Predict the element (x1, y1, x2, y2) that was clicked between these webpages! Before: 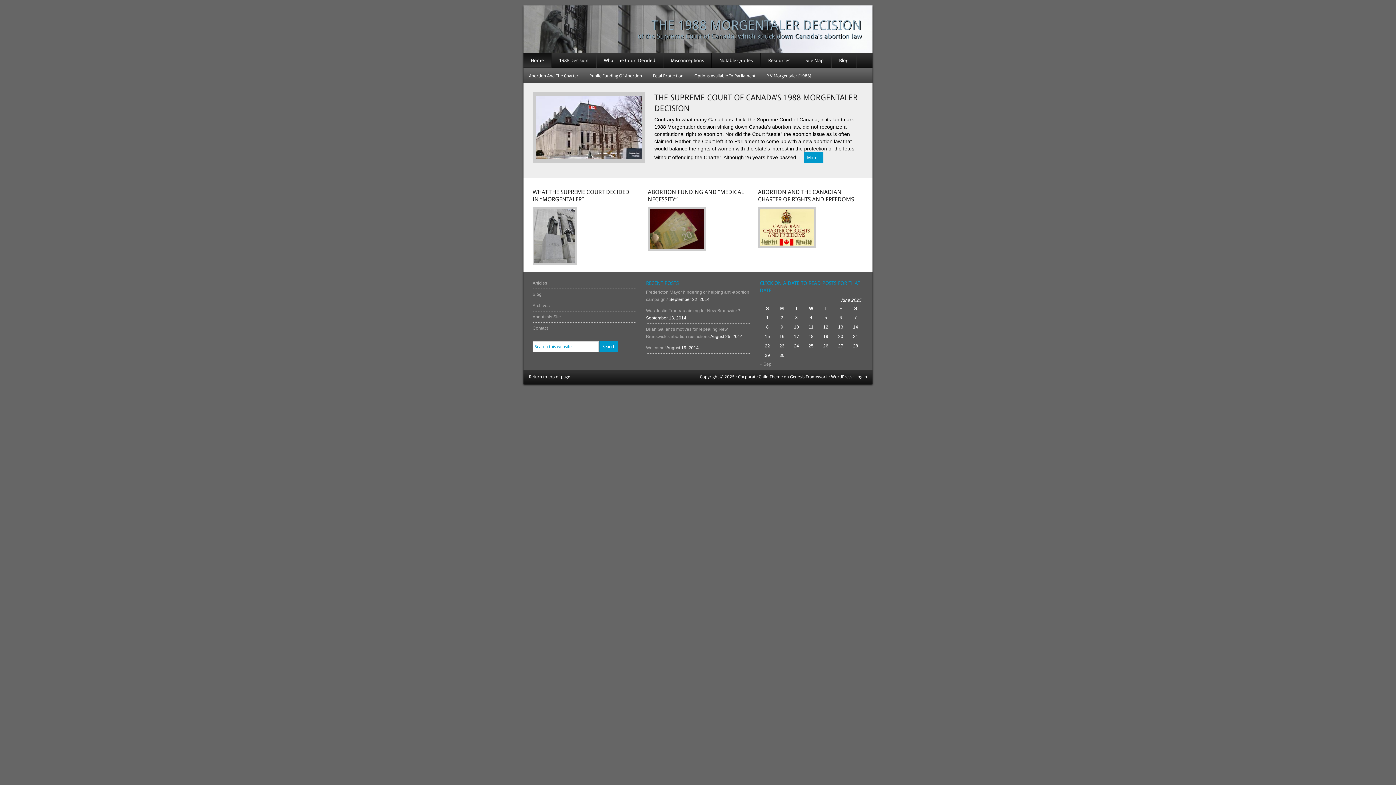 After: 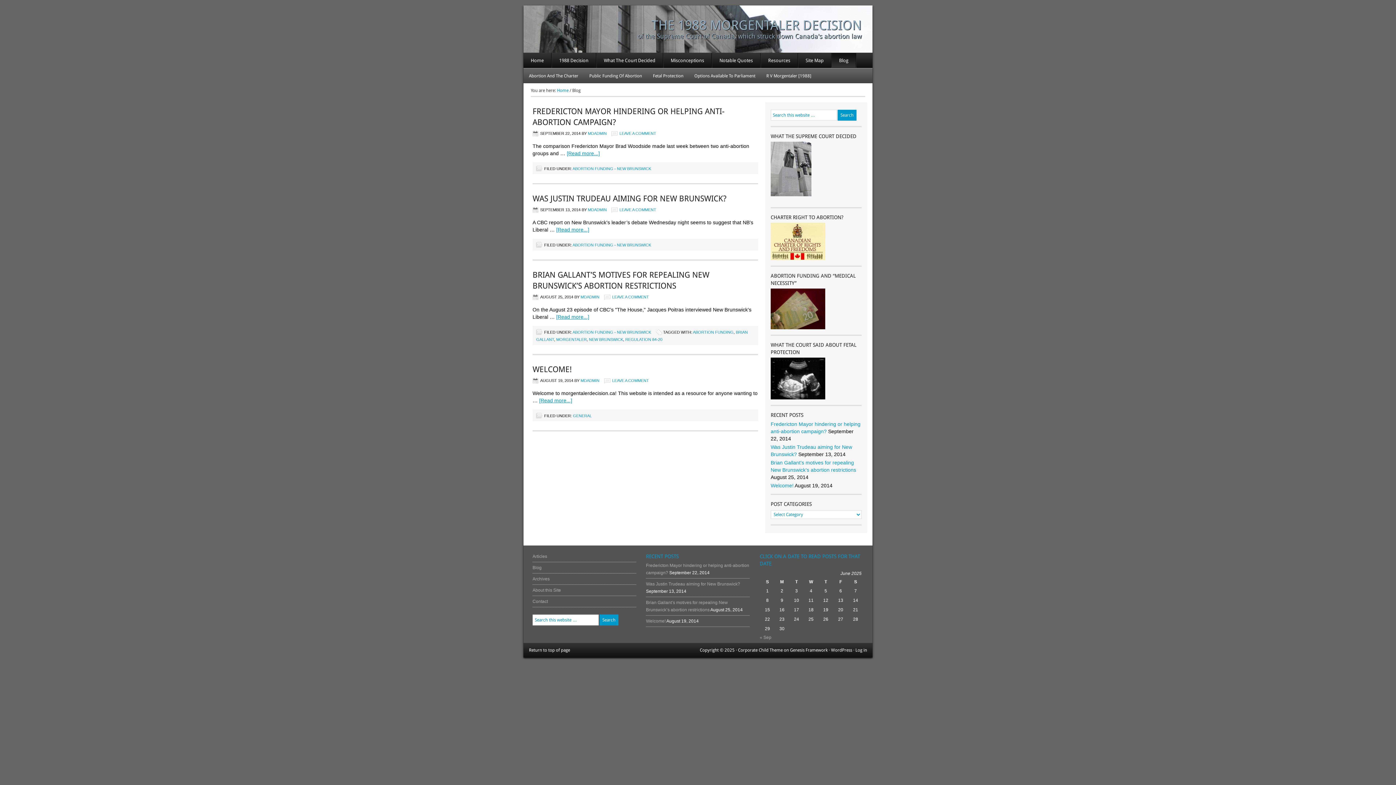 Action: label: Blog bbox: (532, 292, 541, 297)